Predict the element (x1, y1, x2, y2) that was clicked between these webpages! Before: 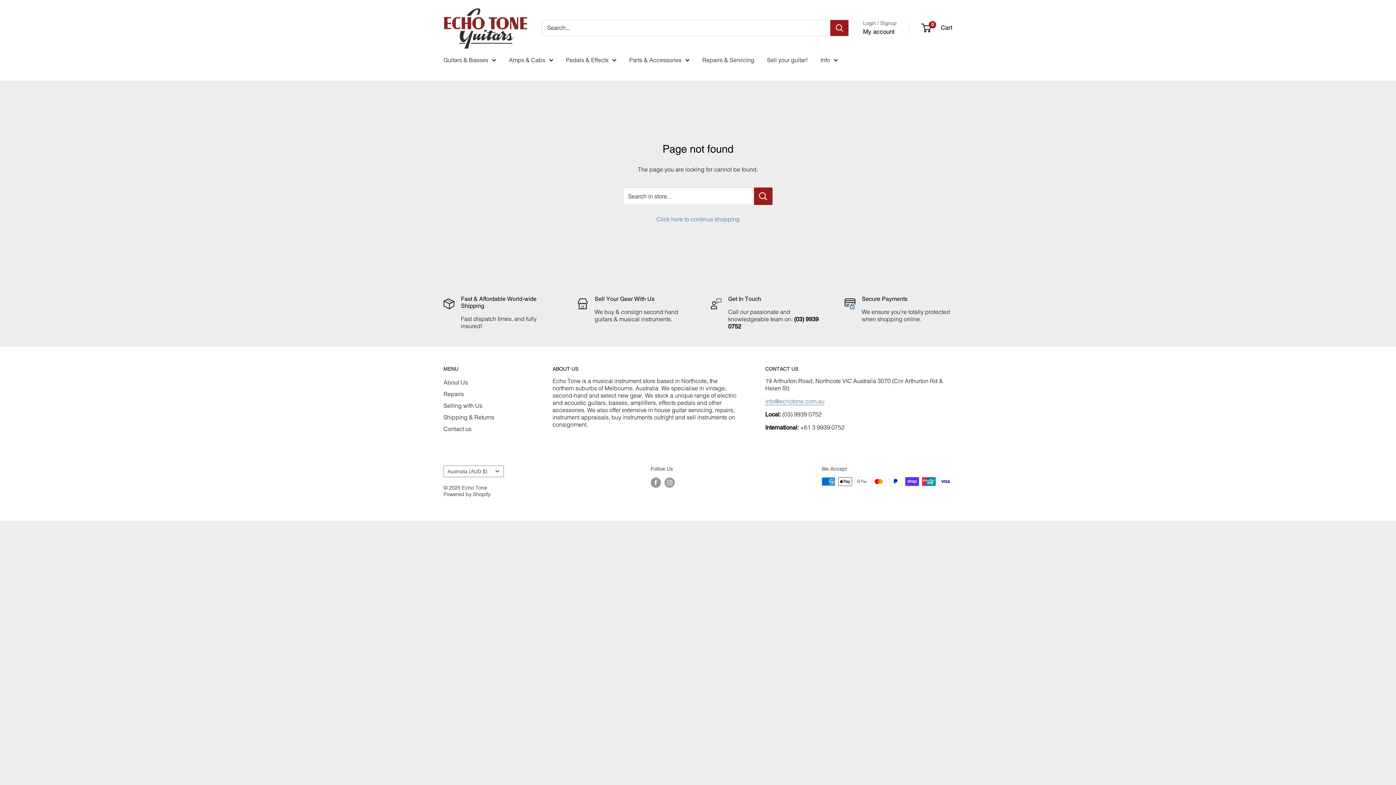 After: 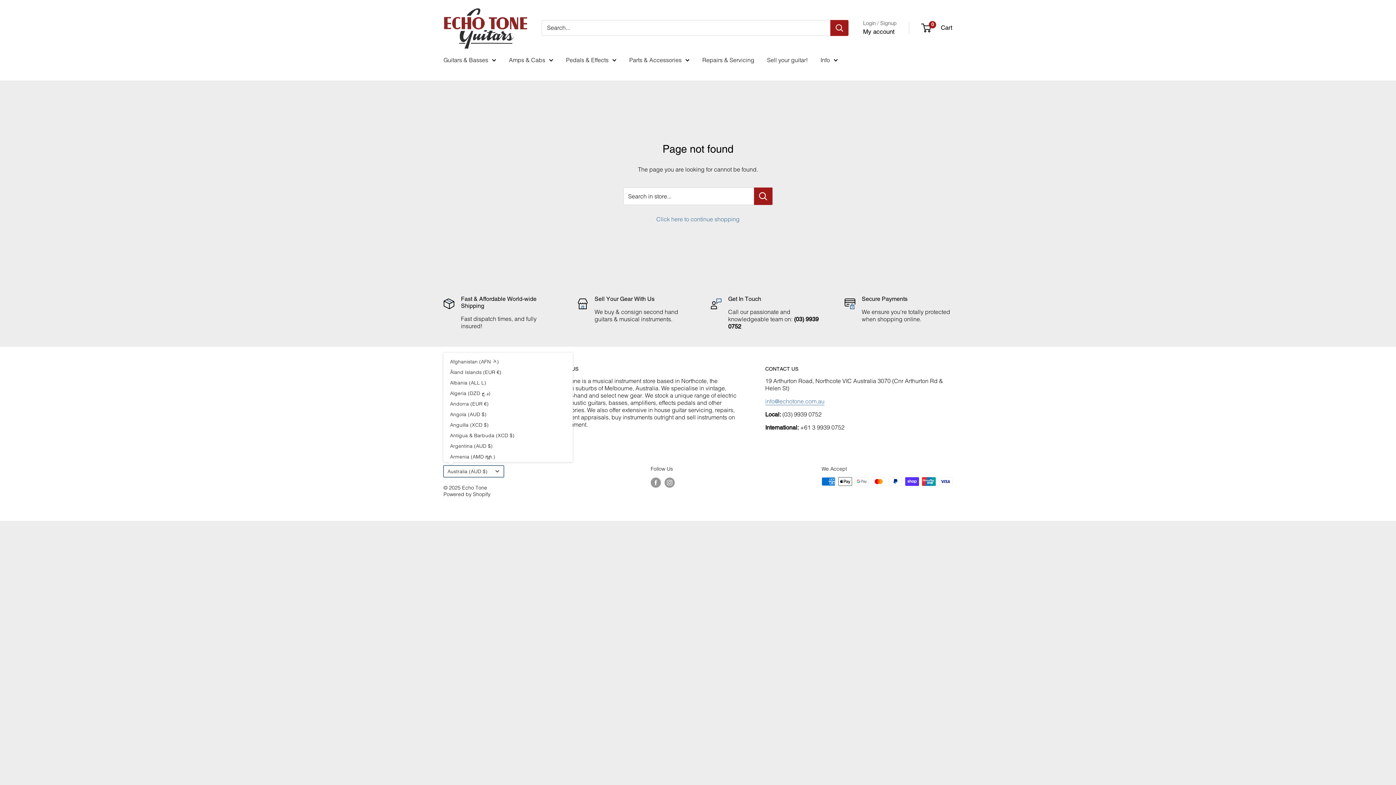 Action: bbox: (443, 465, 504, 477) label: Australia (AUD $)